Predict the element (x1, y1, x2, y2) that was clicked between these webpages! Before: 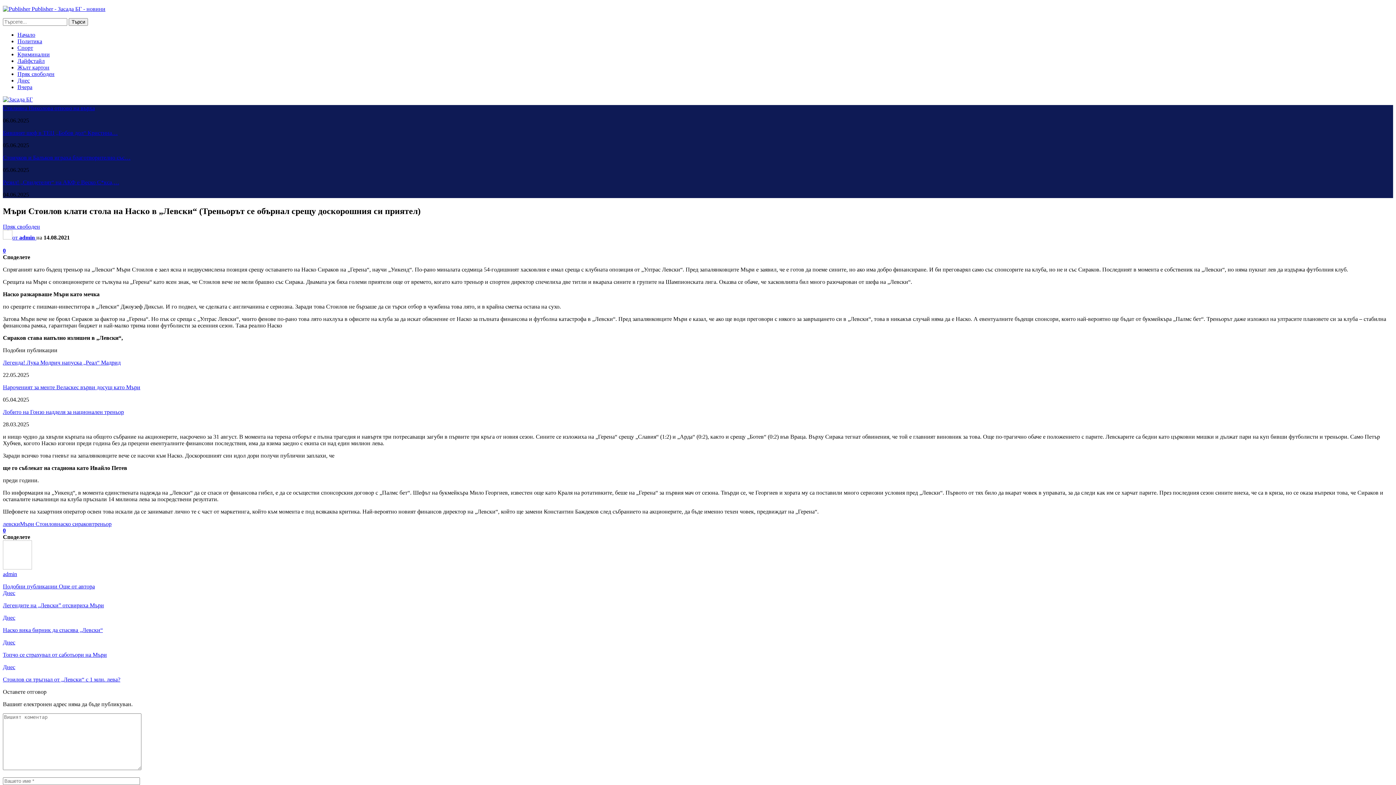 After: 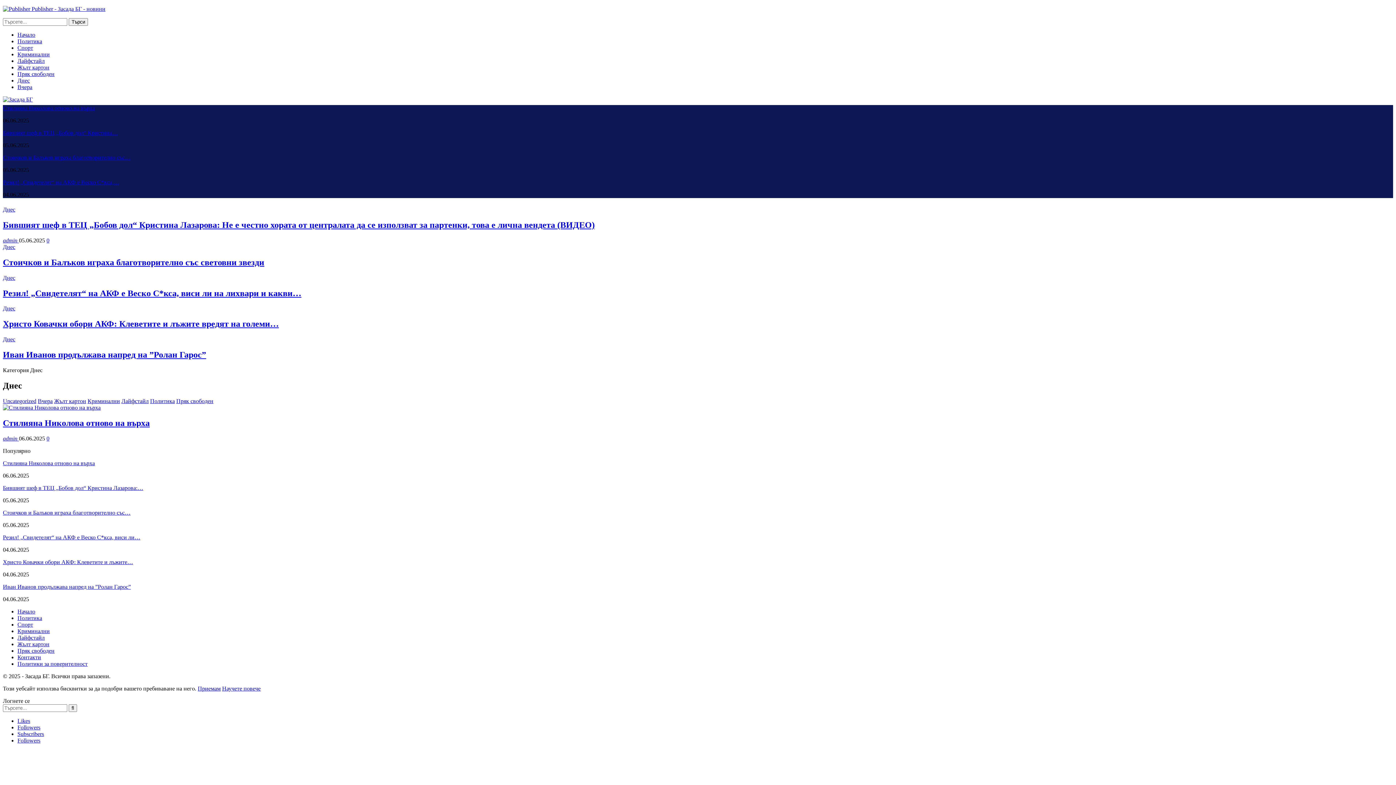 Action: bbox: (2, 614, 15, 621) label: Днес